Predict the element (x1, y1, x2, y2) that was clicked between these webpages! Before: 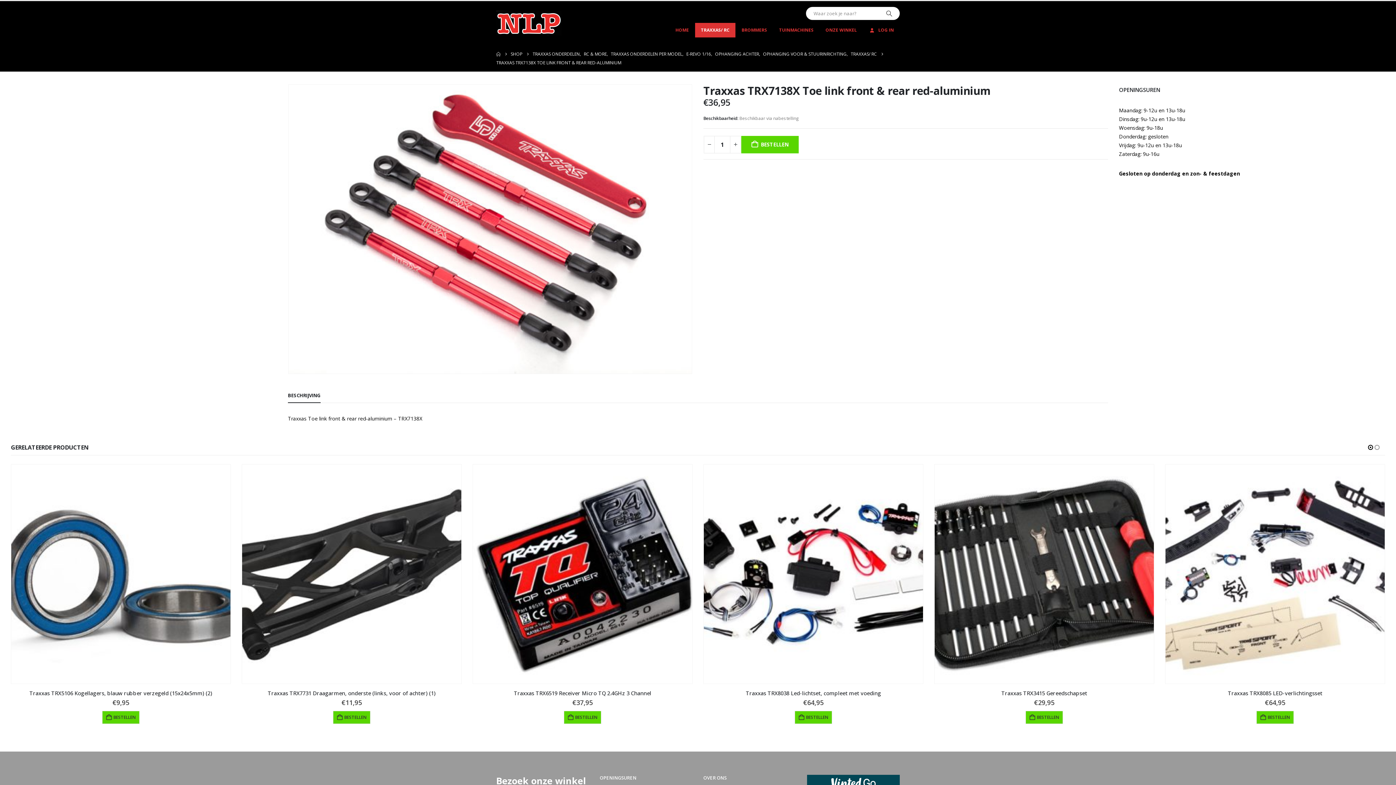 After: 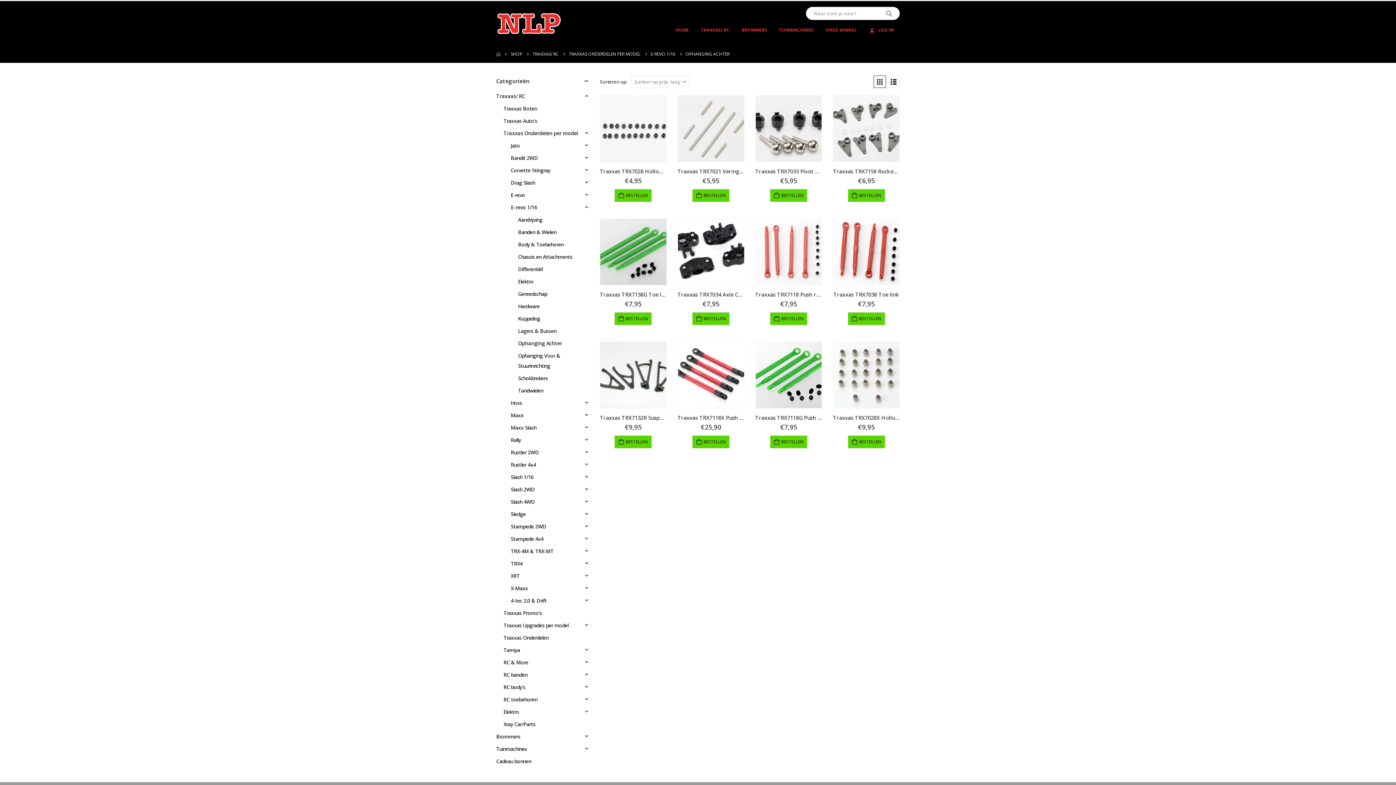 Action: bbox: (715, 49, 759, 58) label: OPHANGING ACHTER